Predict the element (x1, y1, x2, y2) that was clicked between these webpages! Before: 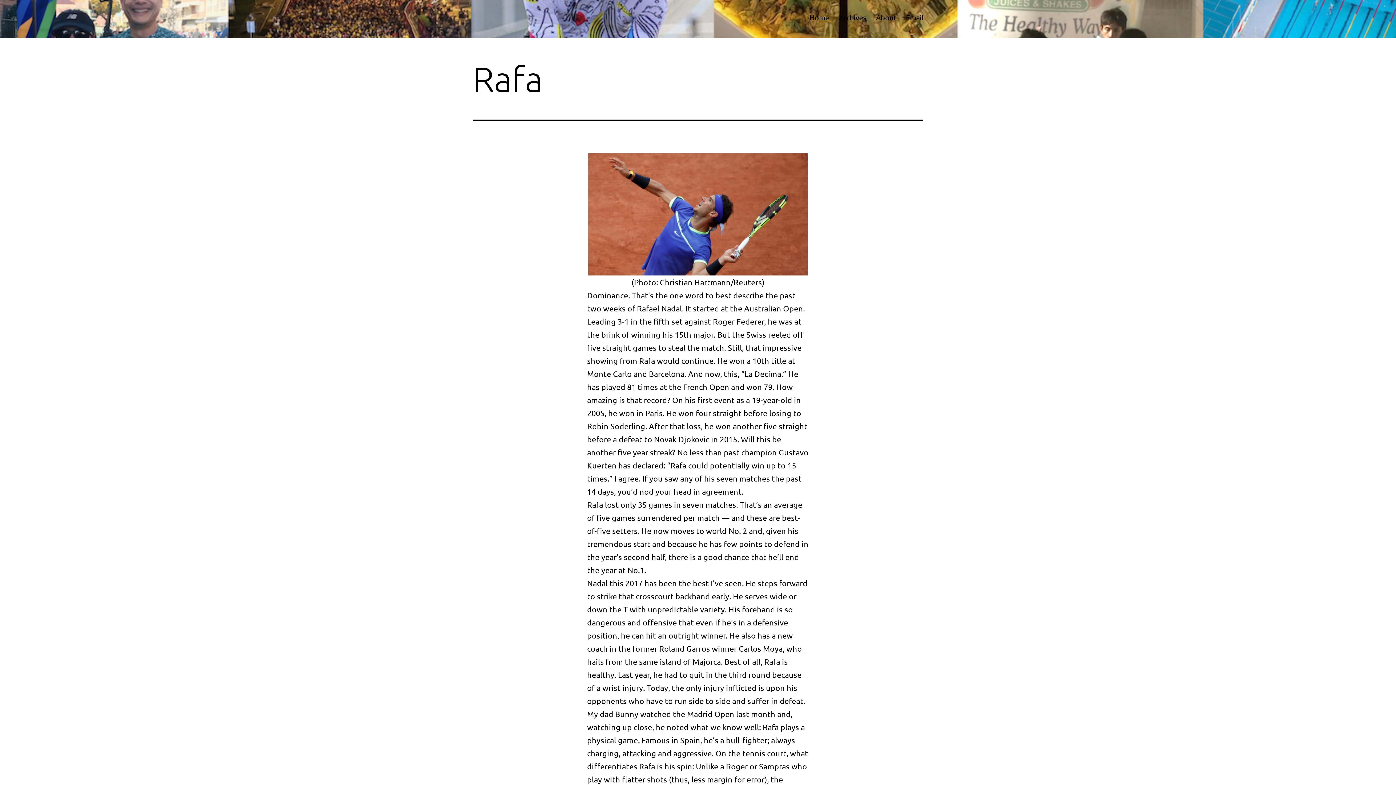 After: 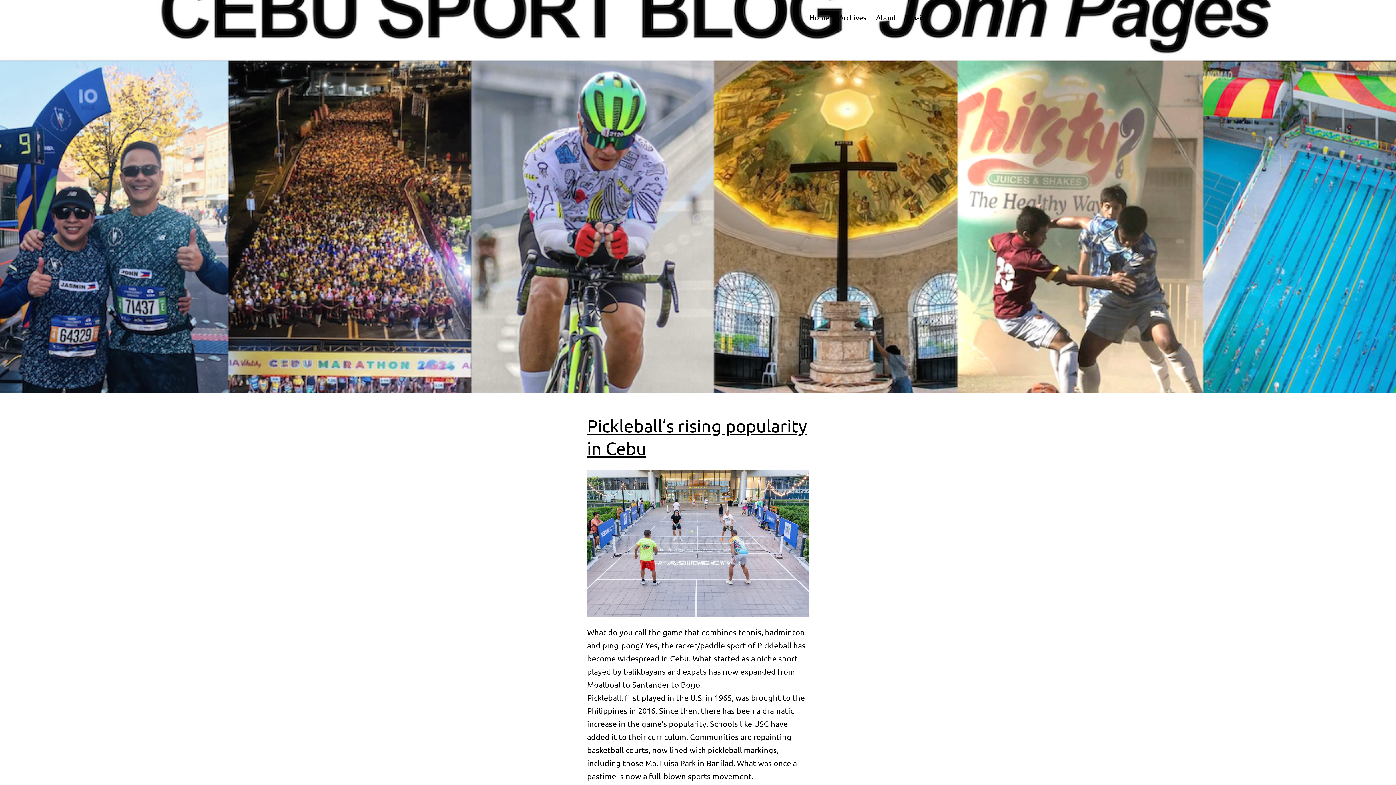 Action: bbox: (804, 8, 834, 26) label: Home